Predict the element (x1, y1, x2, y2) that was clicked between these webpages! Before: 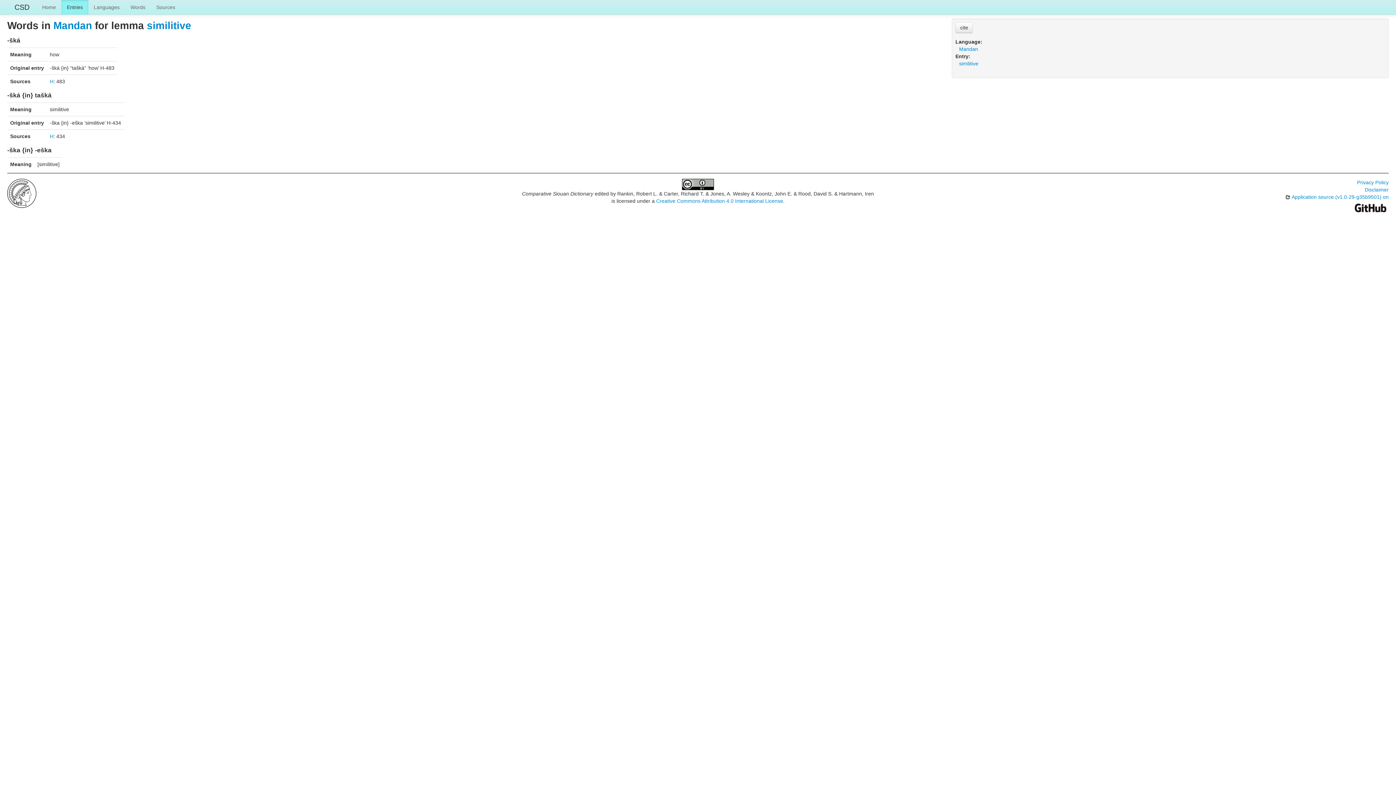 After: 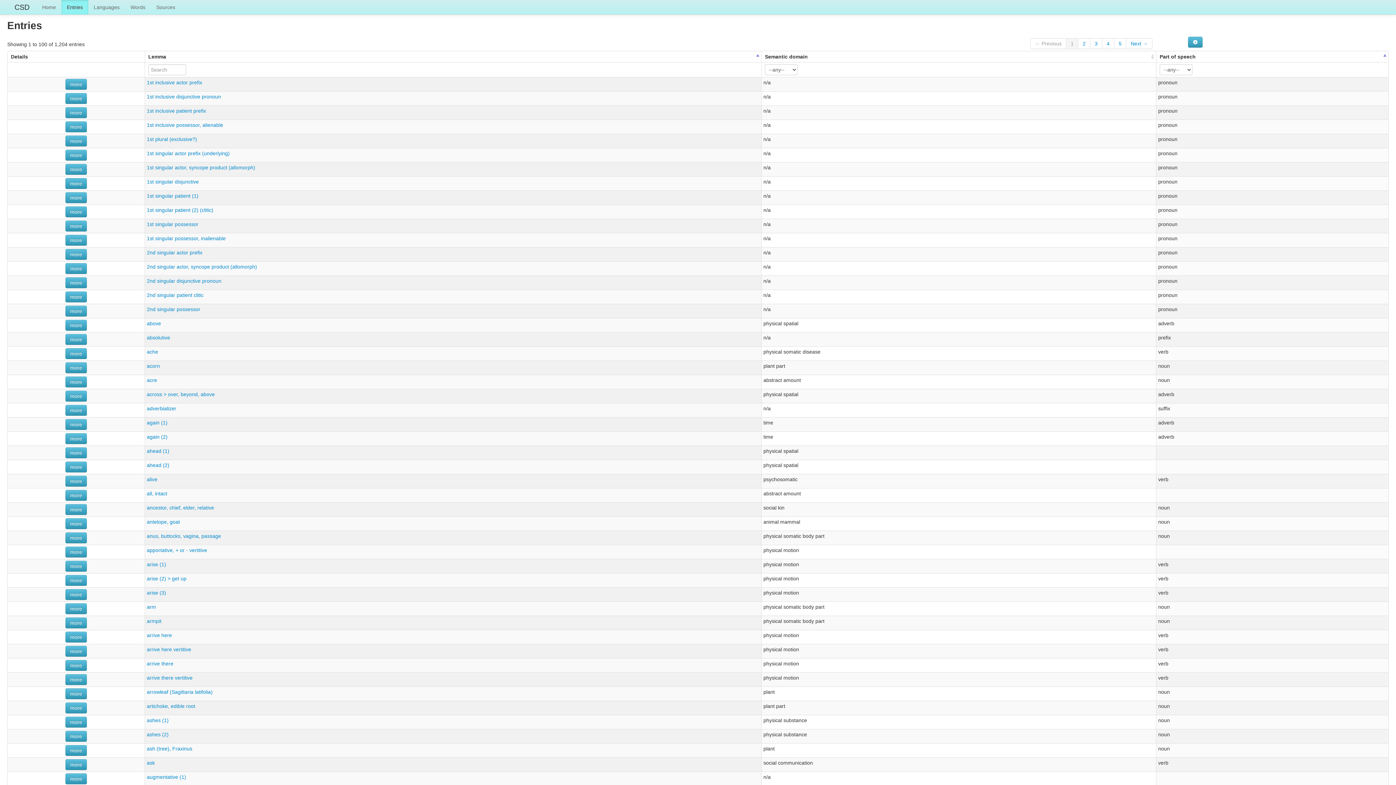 Action: label: Entries bbox: (61, 0, 88, 14)